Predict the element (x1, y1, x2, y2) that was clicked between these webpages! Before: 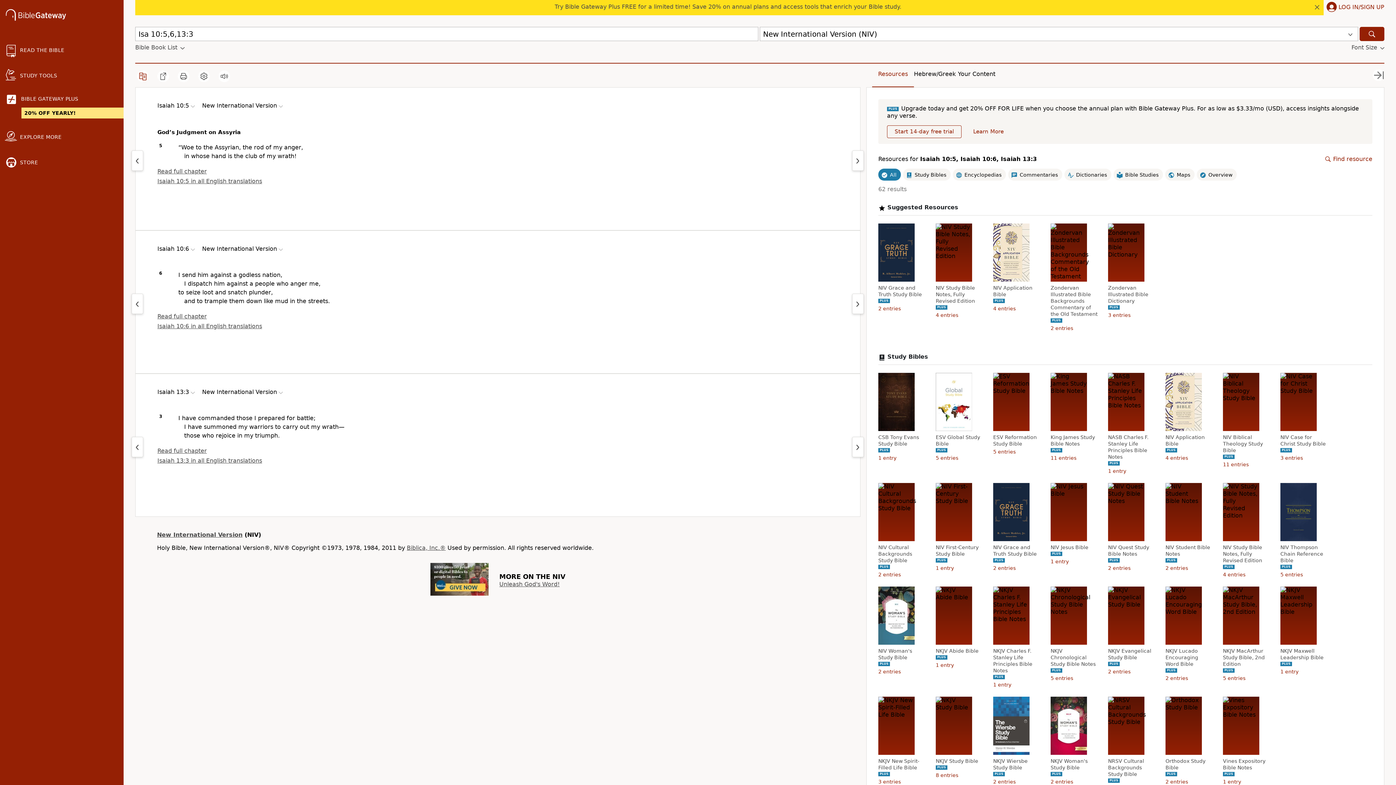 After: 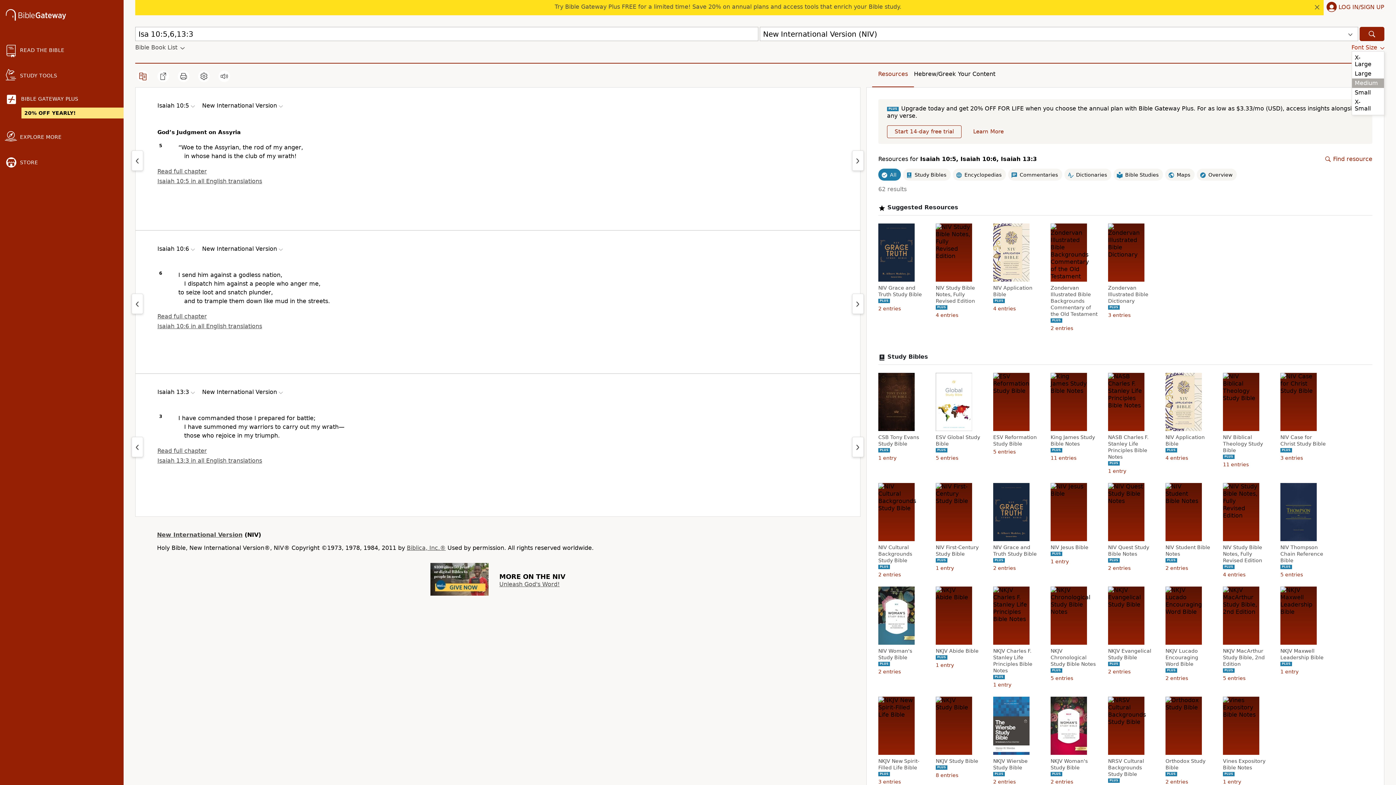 Action: label: Font Size bbox: (1351, 44, 1384, 51)